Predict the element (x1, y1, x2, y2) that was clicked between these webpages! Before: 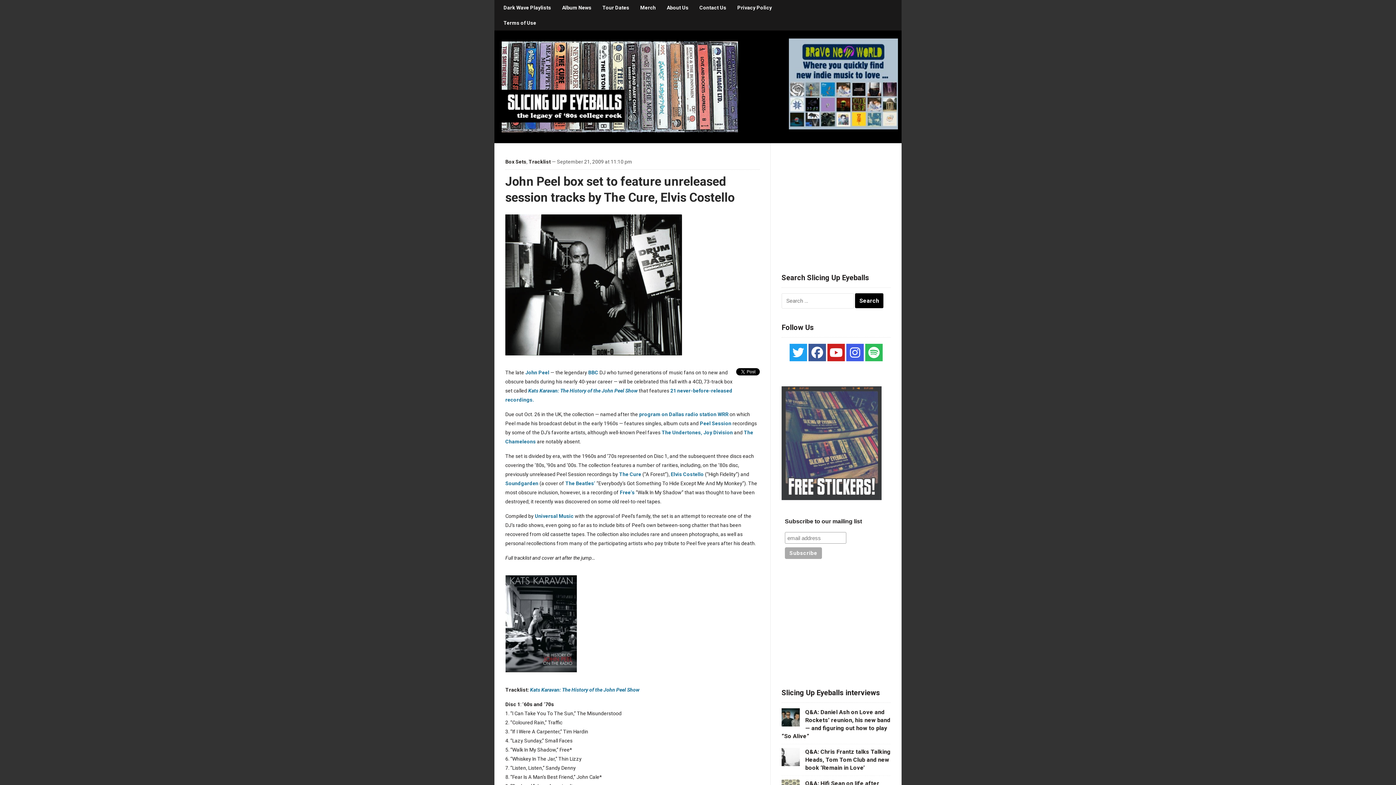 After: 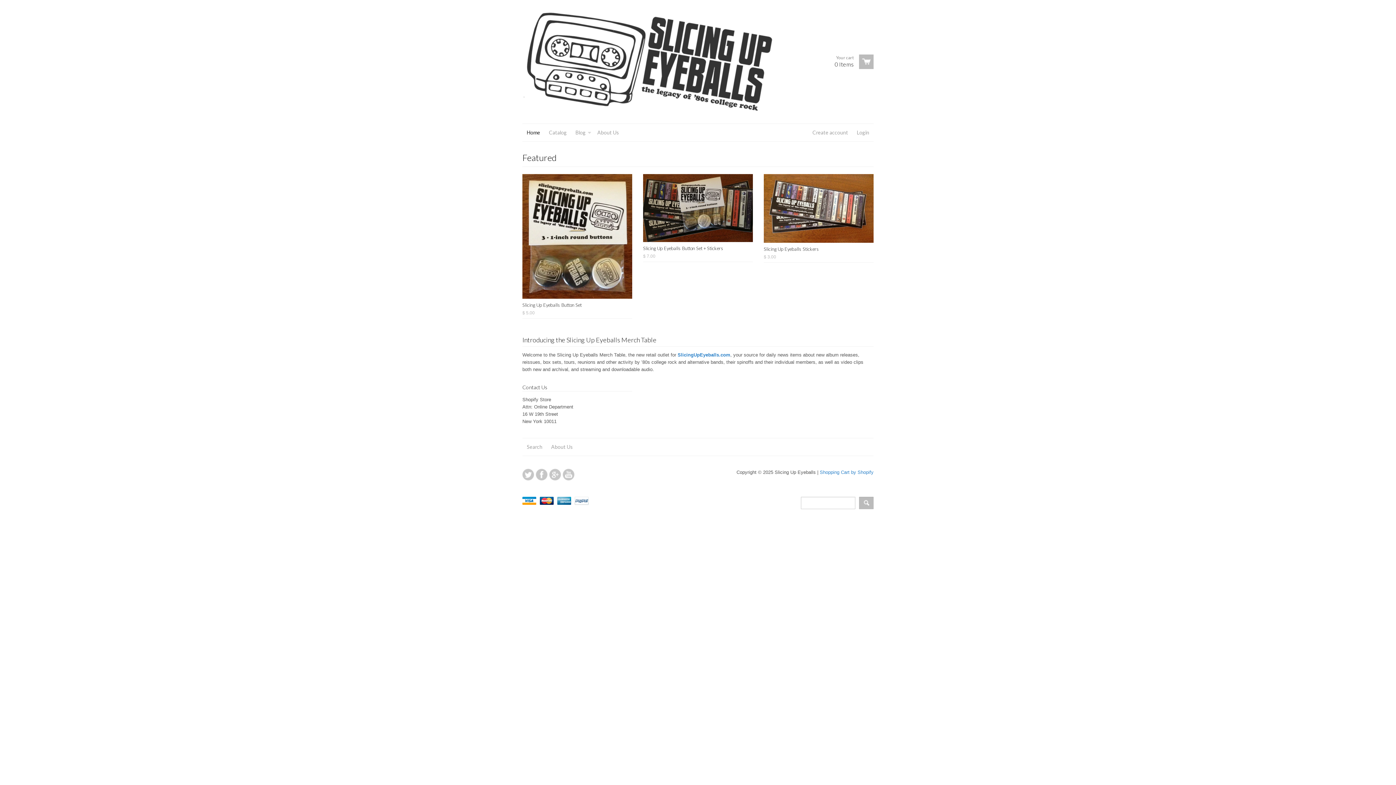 Action: label: Merch bbox: (634, 0, 661, 15)